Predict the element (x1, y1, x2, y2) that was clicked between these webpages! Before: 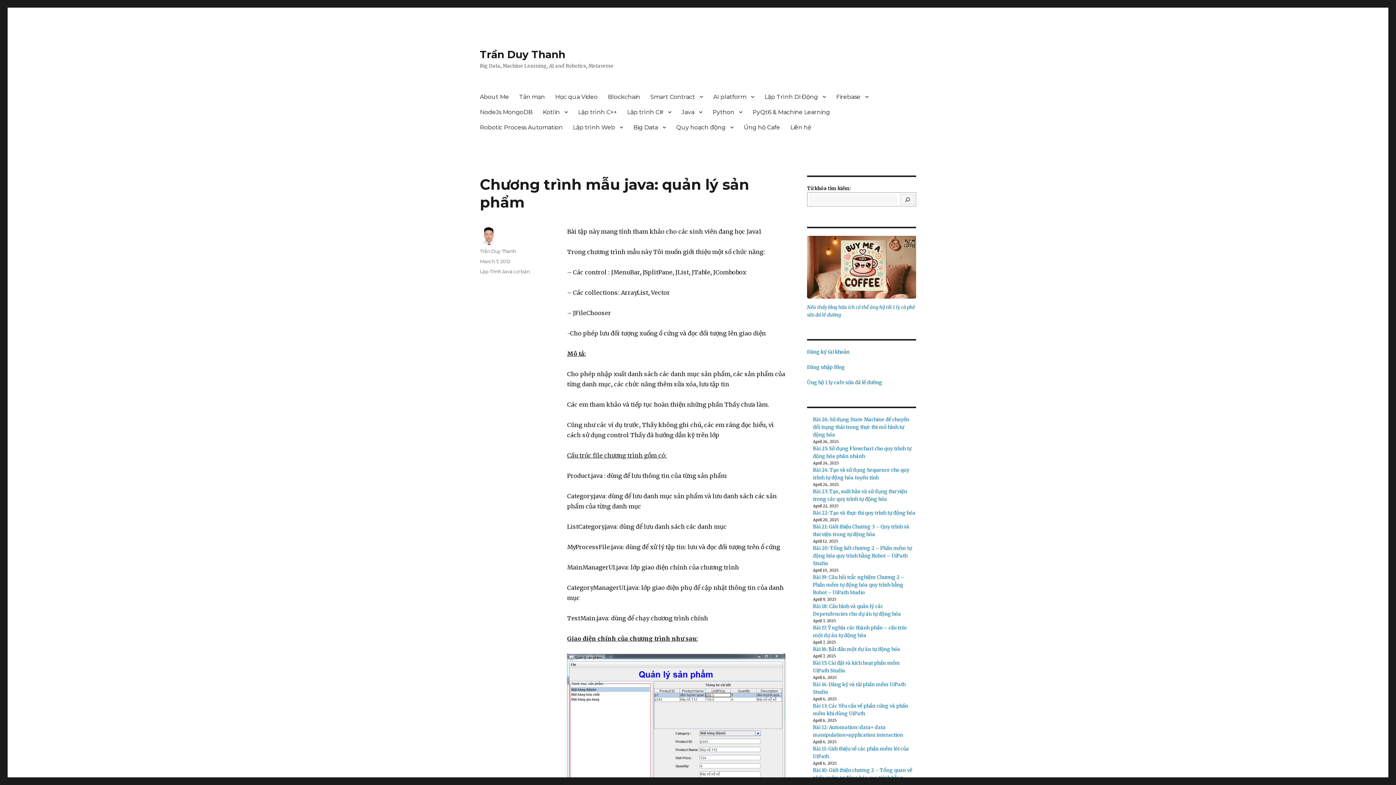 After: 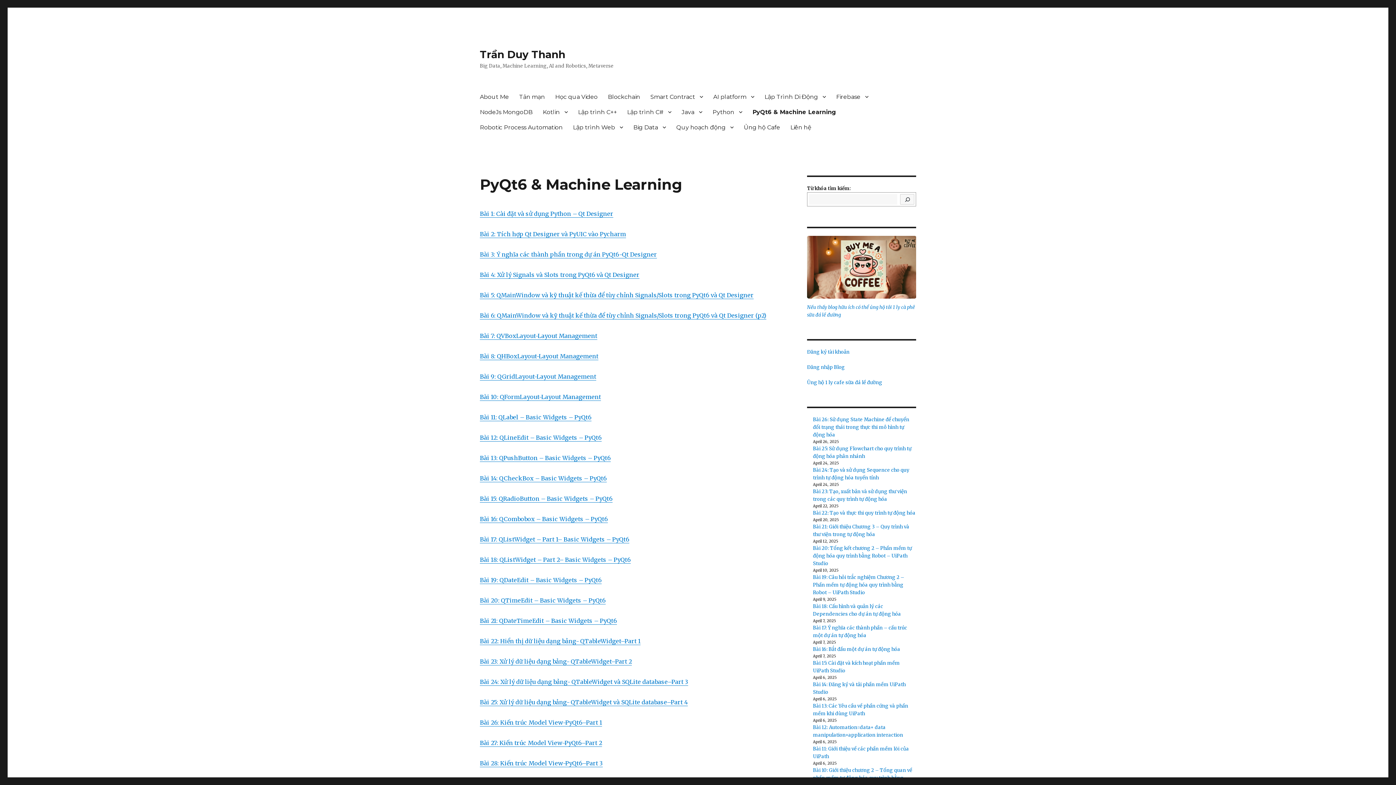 Action: label: PyQt6 & Machine Learning bbox: (747, 104, 835, 119)